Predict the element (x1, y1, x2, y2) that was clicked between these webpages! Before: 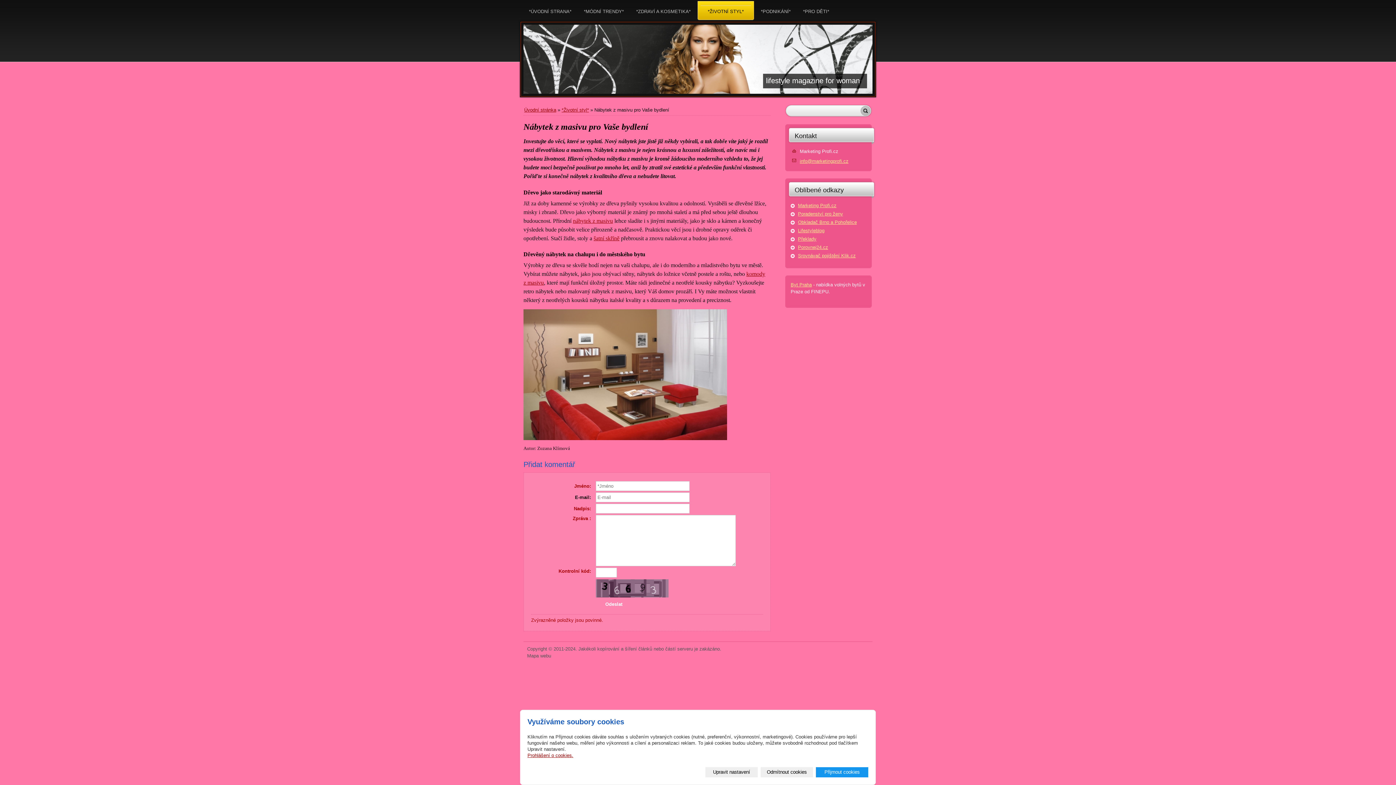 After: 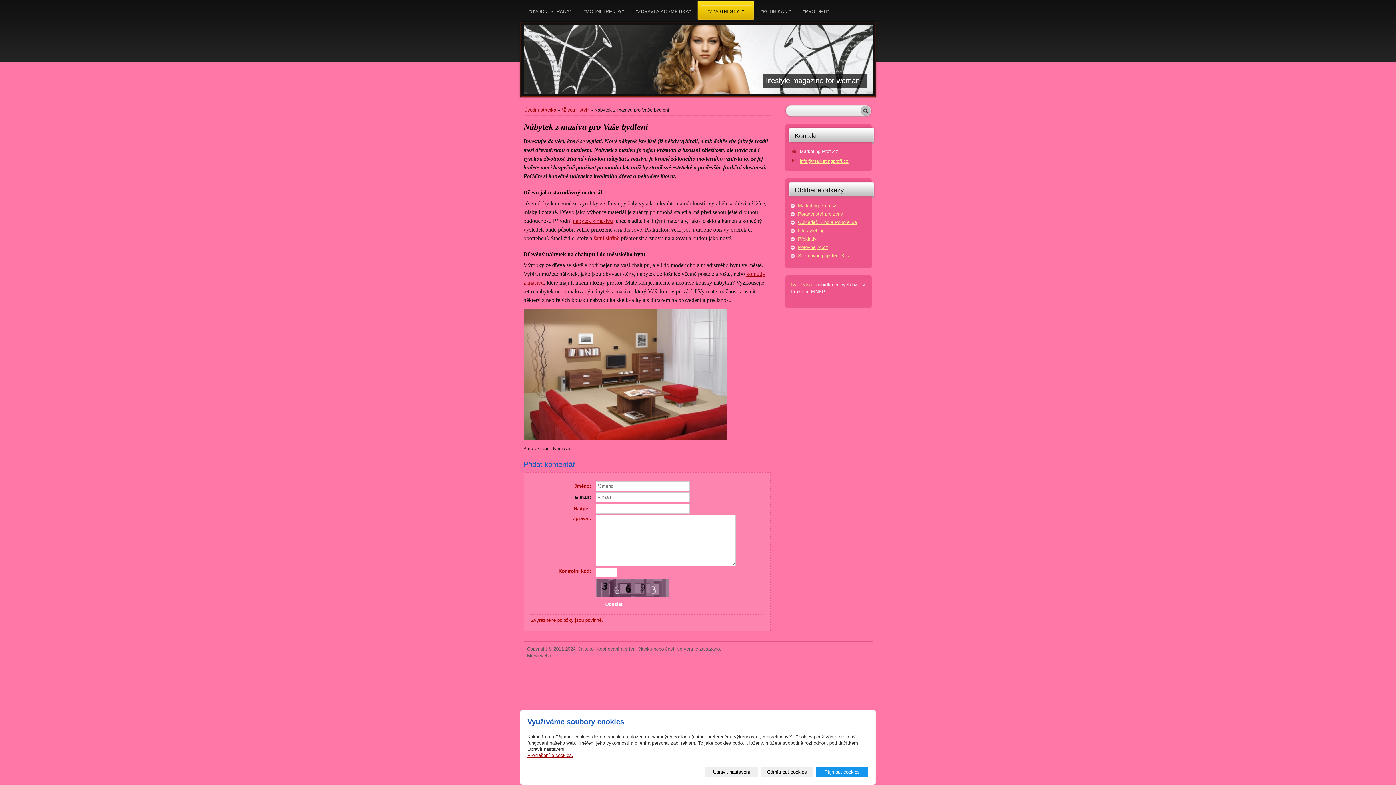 Action: label: Poradenství pro ženy bbox: (790, 210, 866, 217)